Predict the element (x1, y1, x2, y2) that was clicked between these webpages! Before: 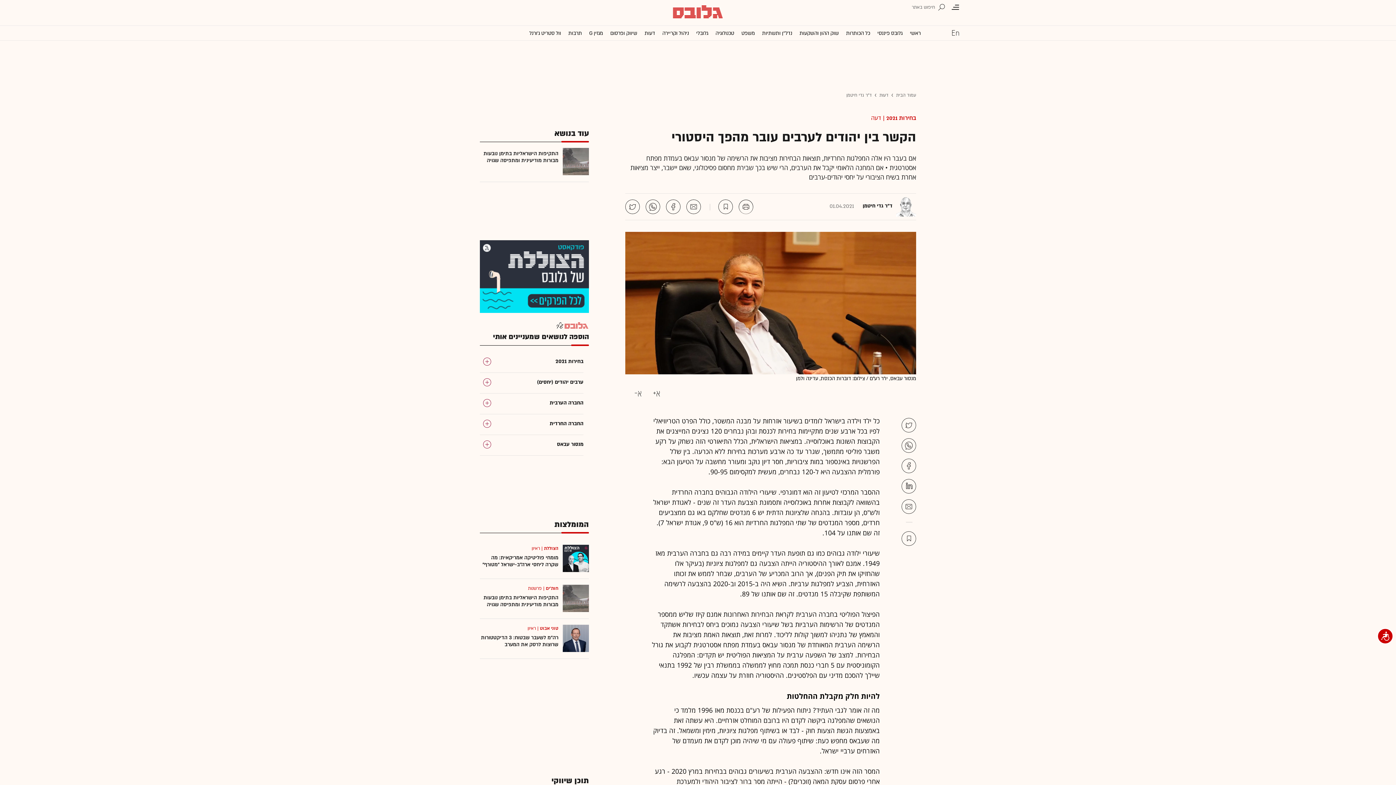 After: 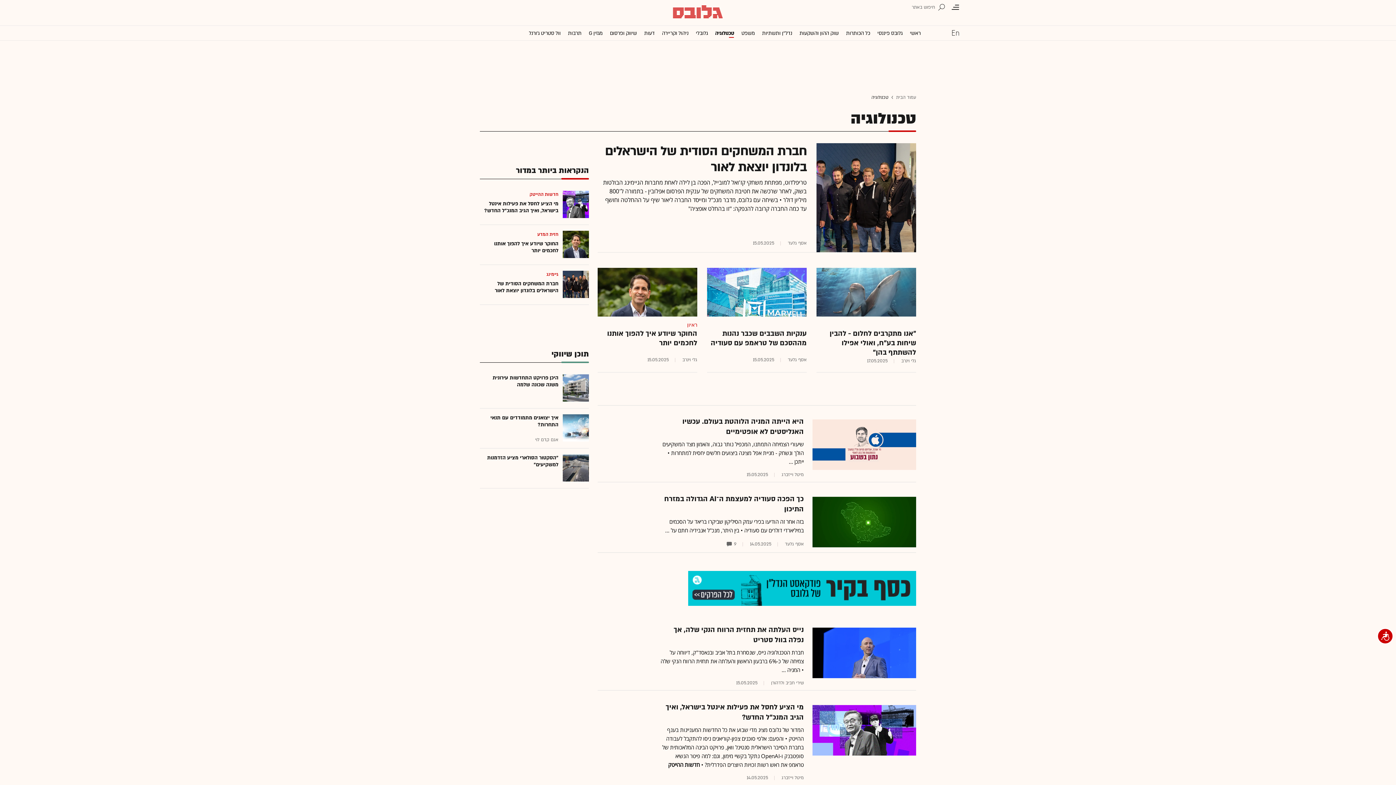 Action: label: טכנולוגיה bbox: (715, 25, 734, 40)